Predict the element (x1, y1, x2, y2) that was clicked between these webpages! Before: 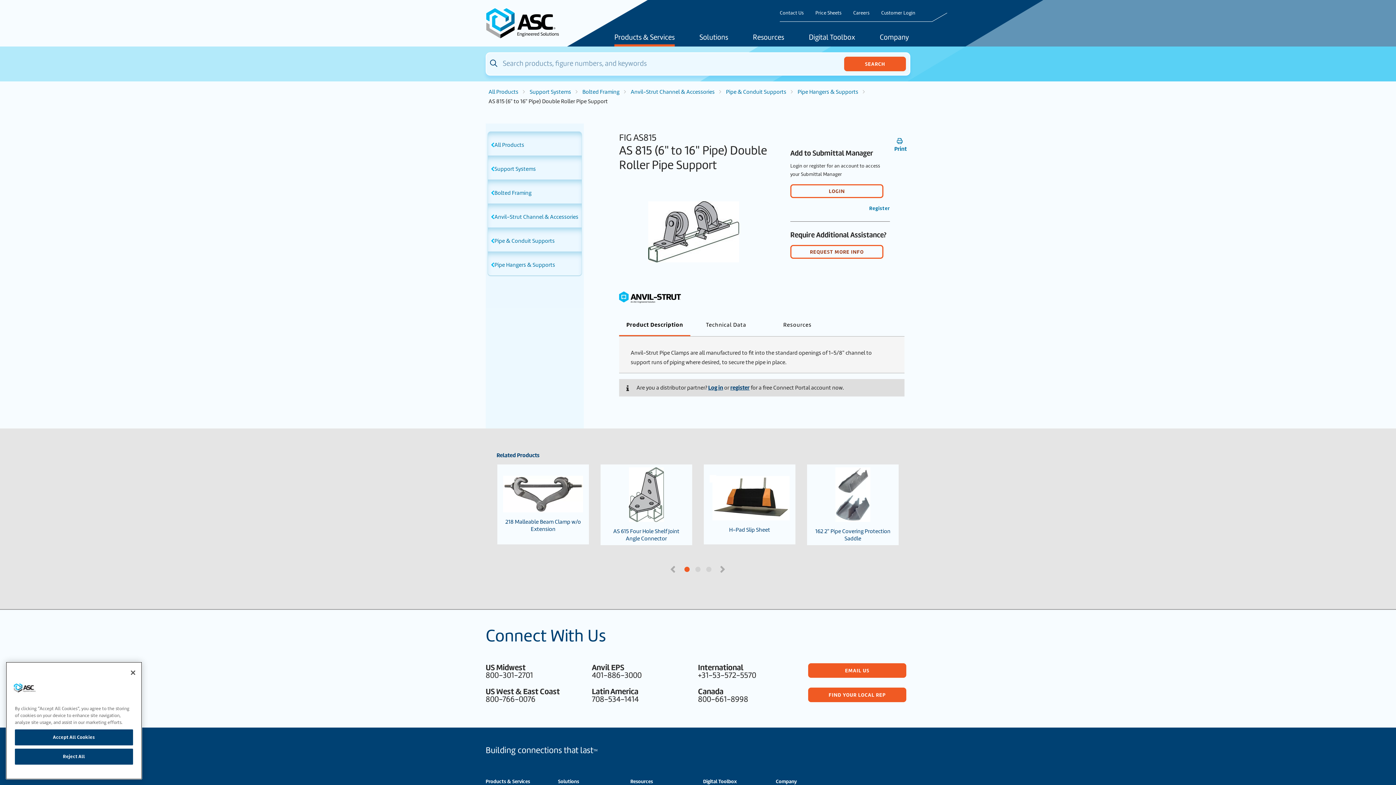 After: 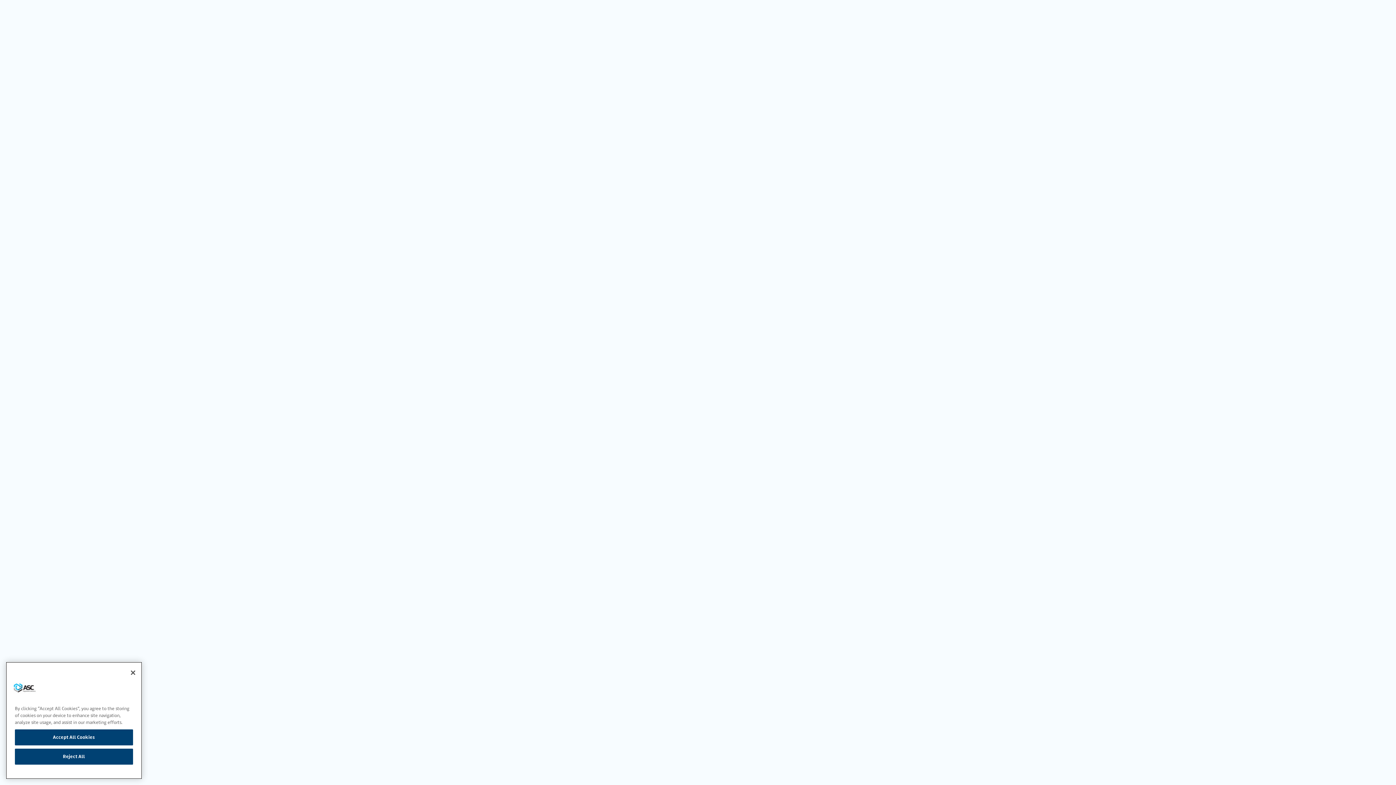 Action: label: Anvil-Strut Channel & Accessories bbox: (628, 87, 717, 96)